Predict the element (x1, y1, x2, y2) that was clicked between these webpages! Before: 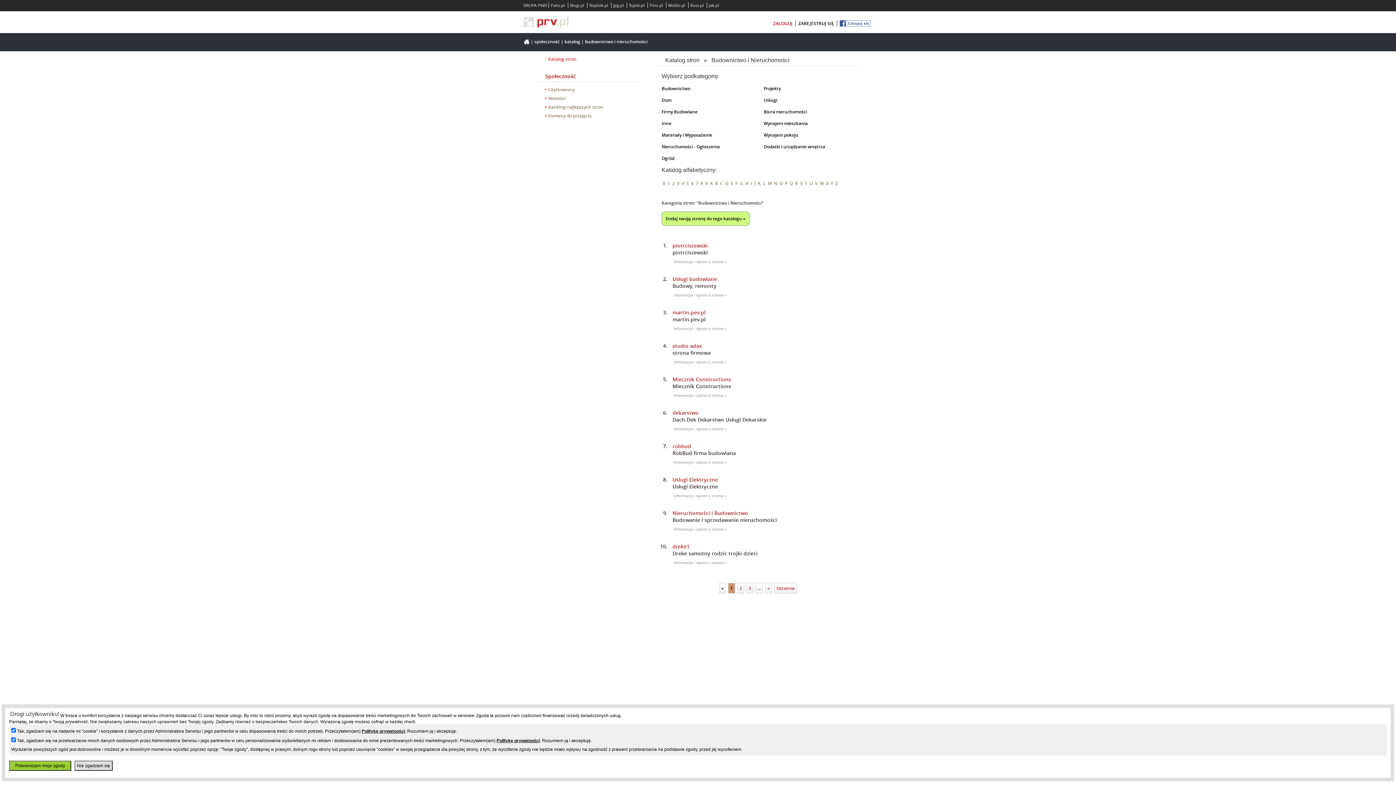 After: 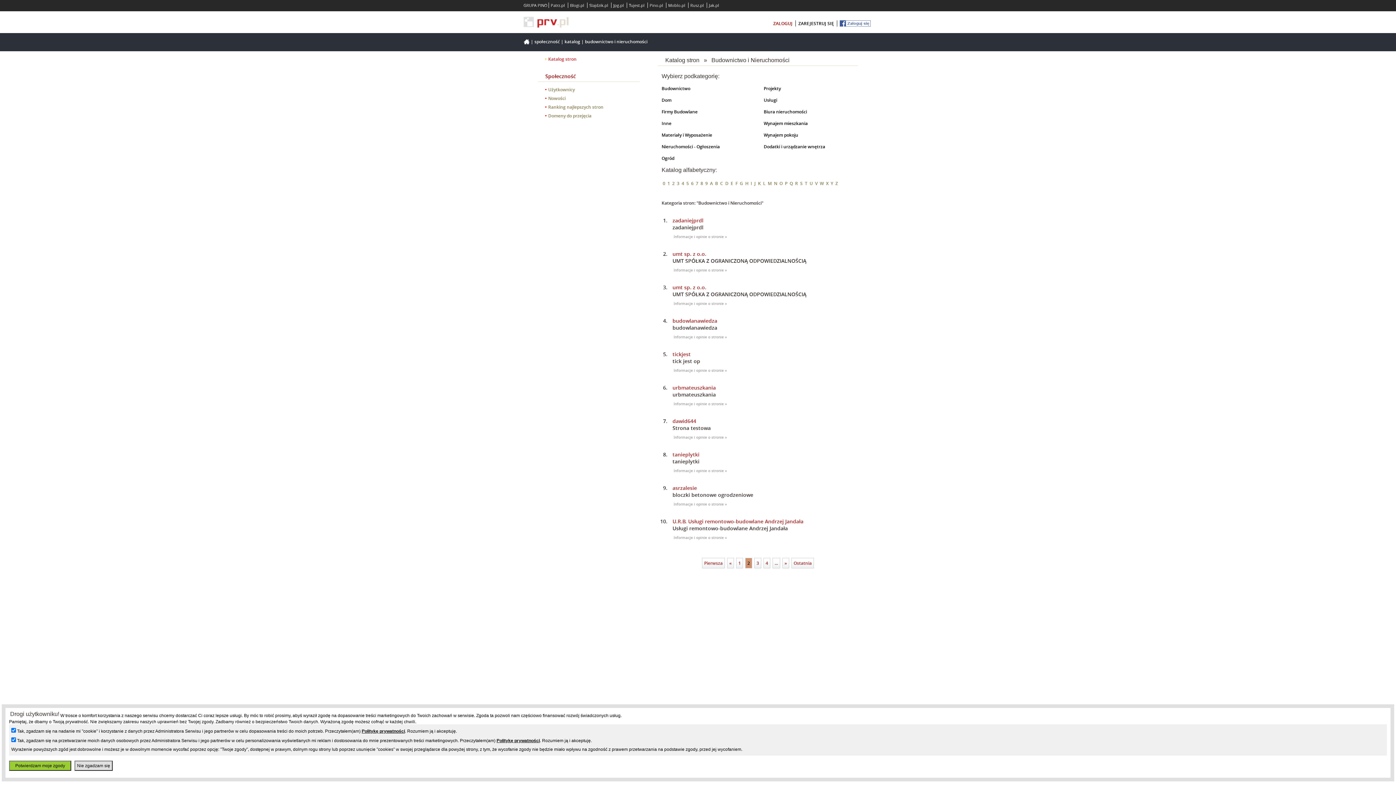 Action: bbox: (765, 583, 772, 593) label: »